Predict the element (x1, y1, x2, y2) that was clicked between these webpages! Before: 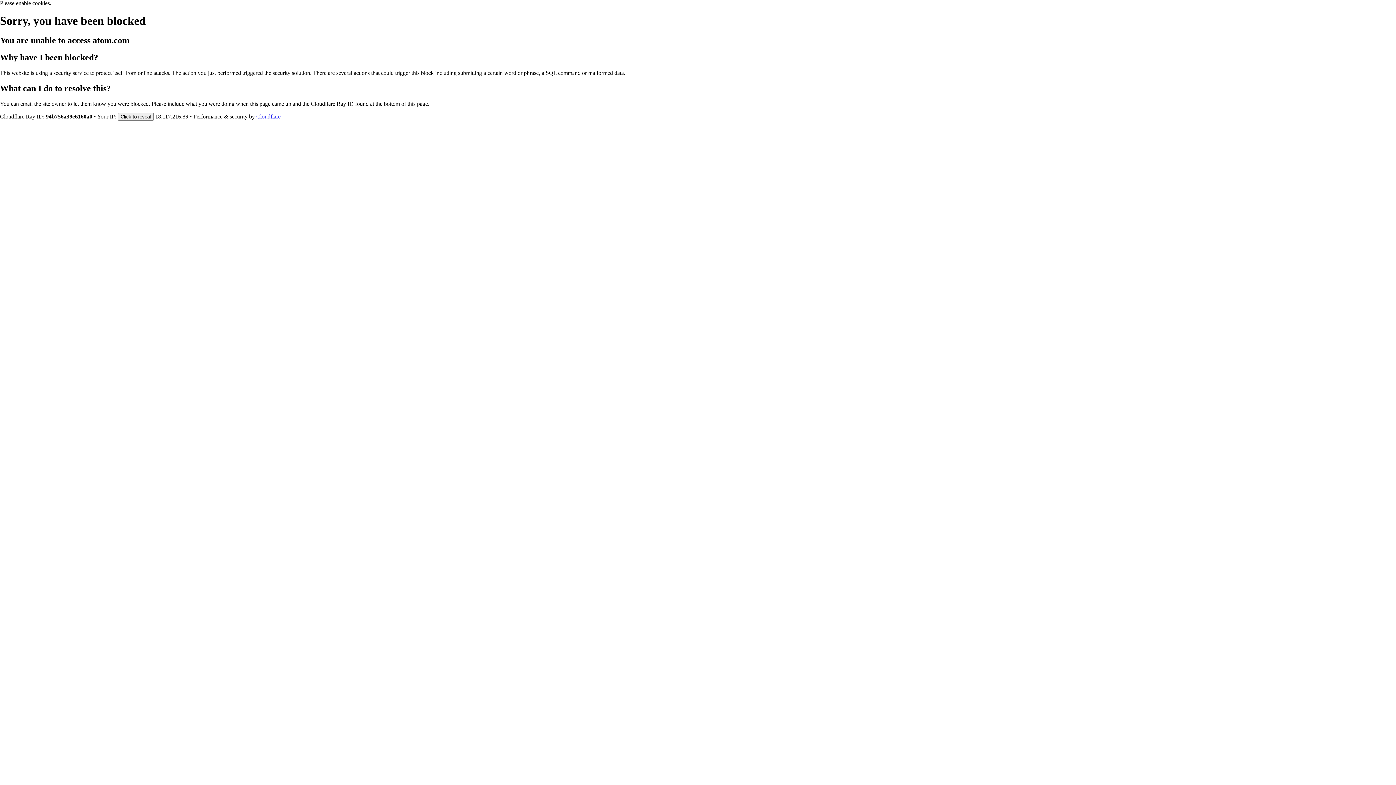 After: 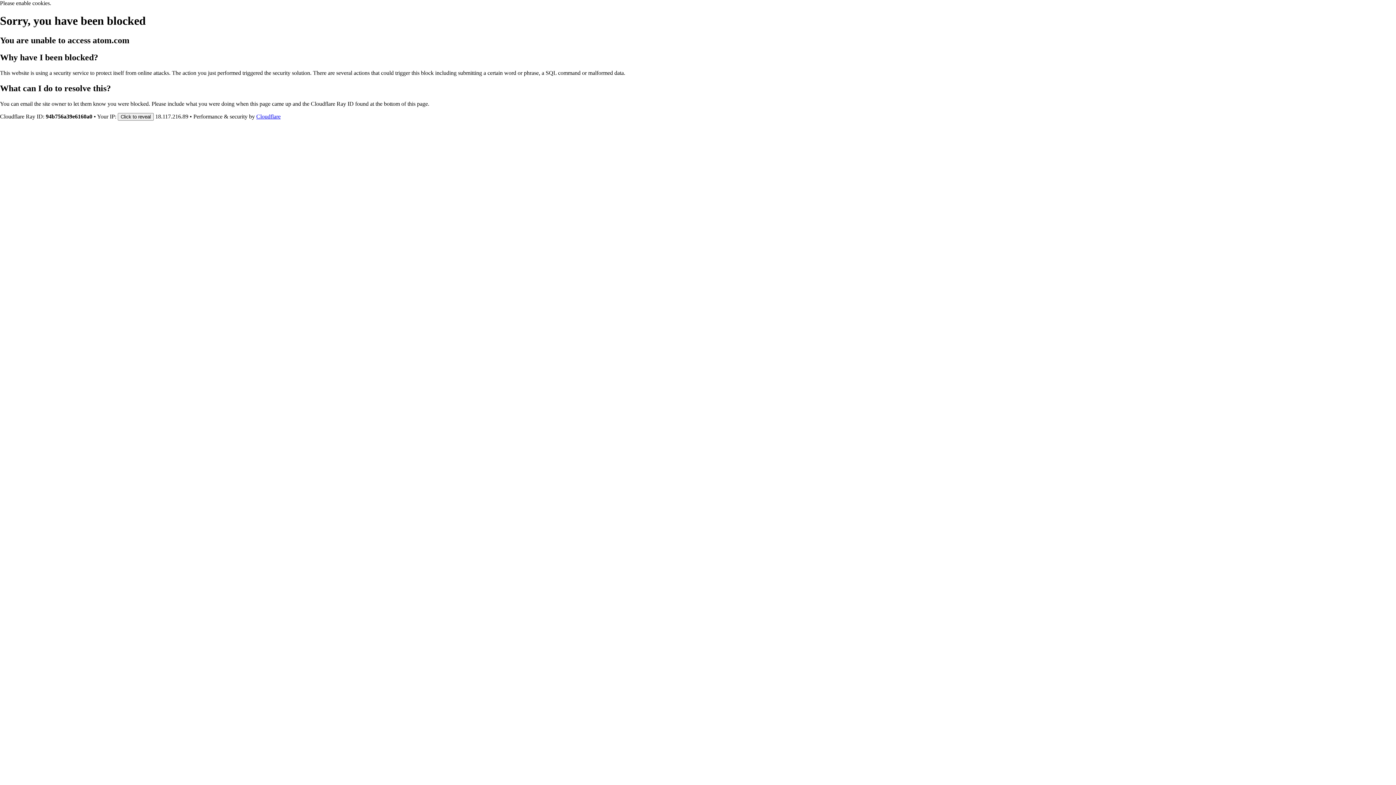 Action: bbox: (256, 113, 280, 119) label: Cloudflare